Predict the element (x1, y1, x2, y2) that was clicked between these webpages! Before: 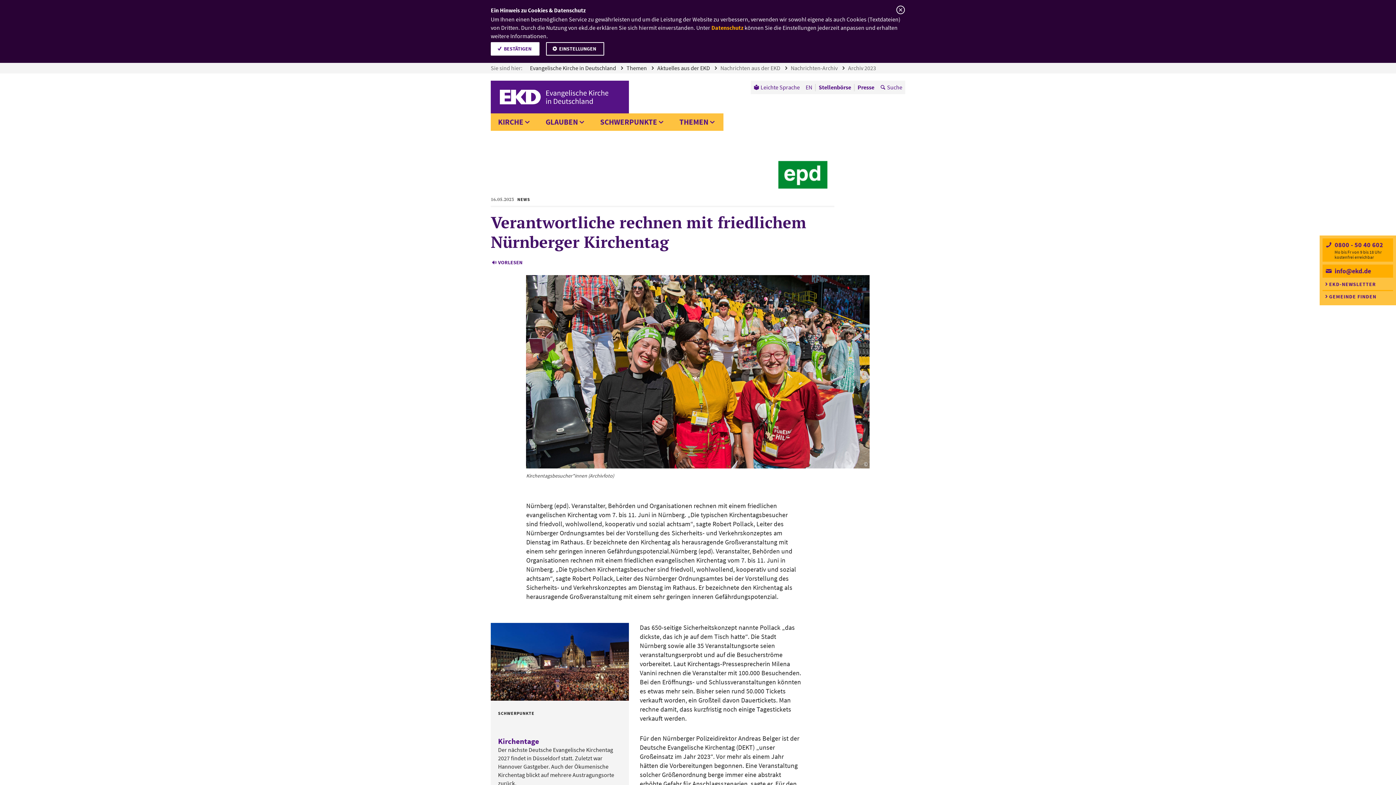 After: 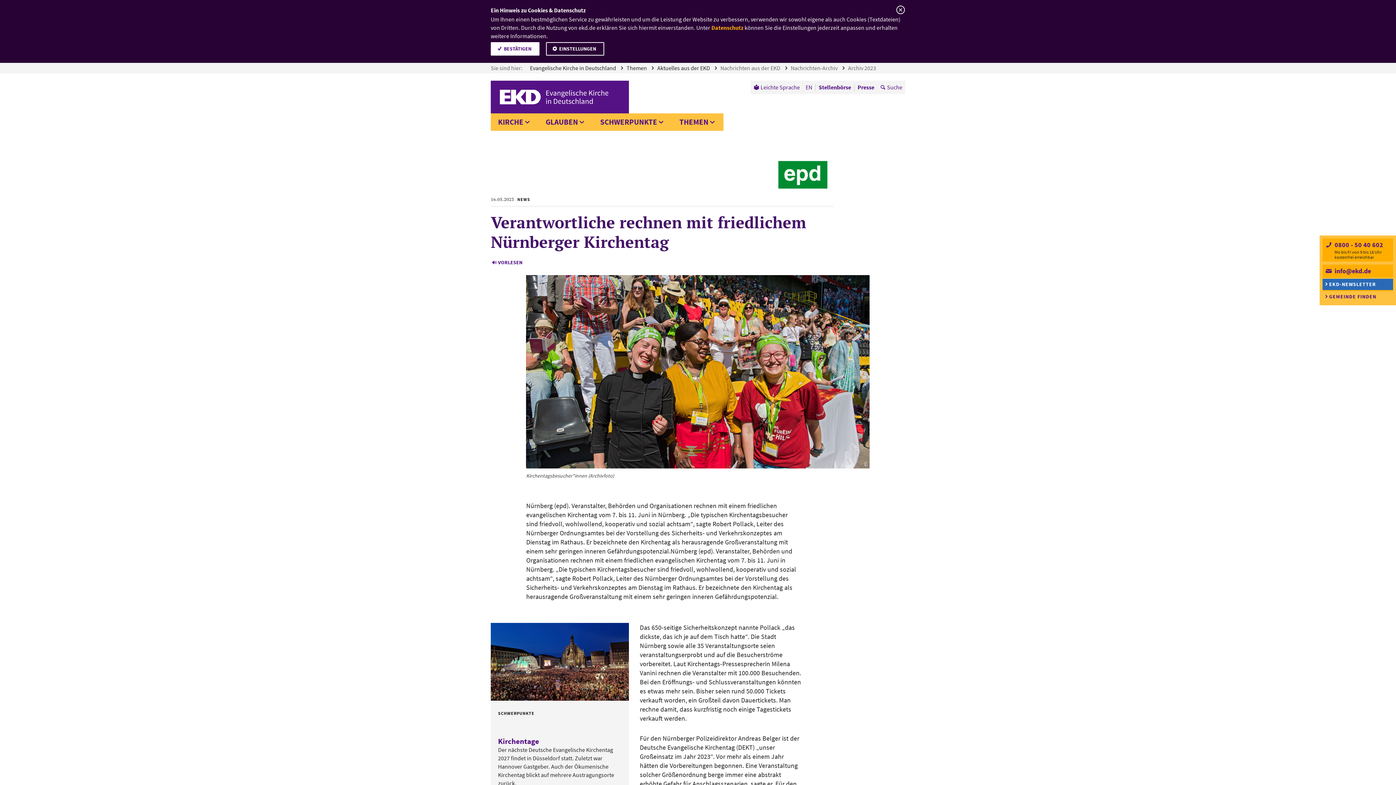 Action: label: EKD-NEWSLETTER bbox: (1322, 278, 1393, 291)